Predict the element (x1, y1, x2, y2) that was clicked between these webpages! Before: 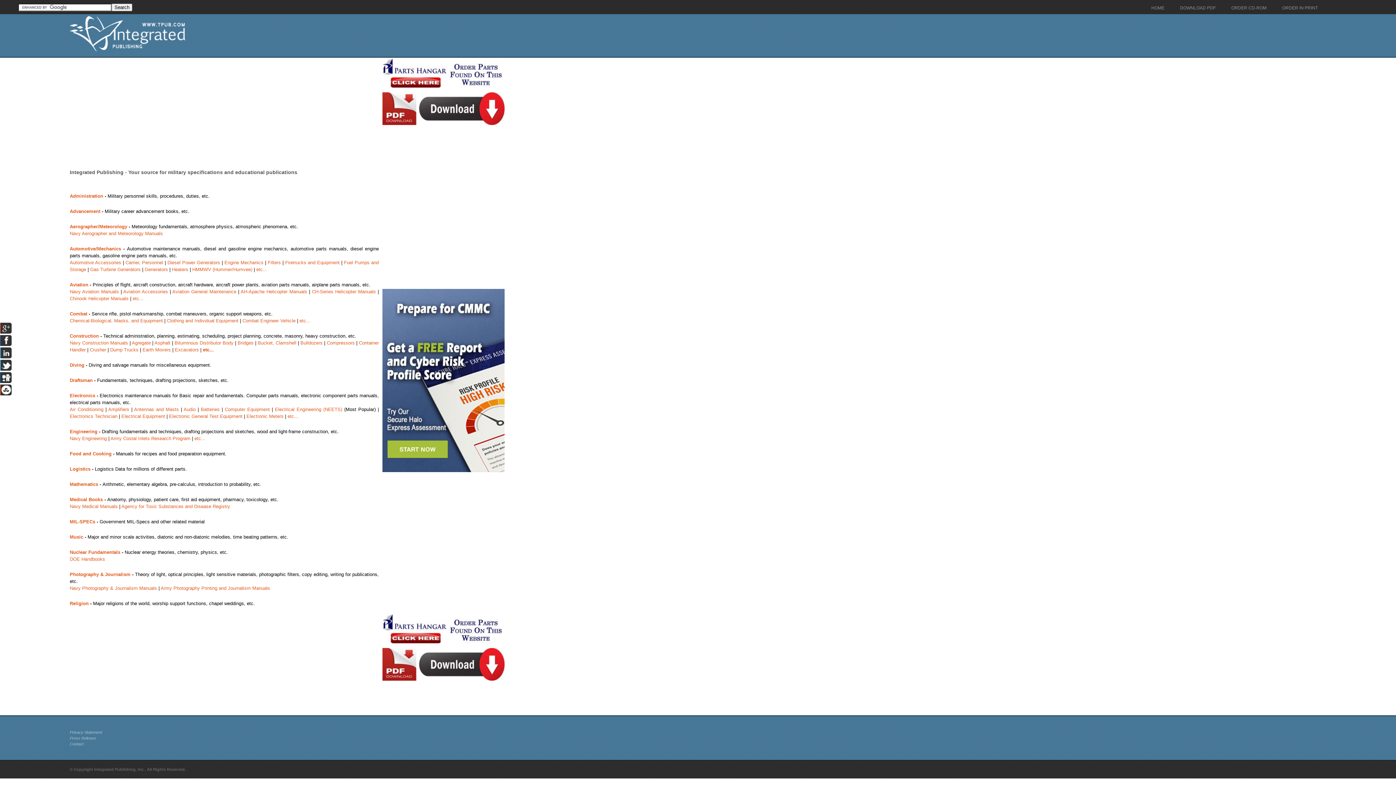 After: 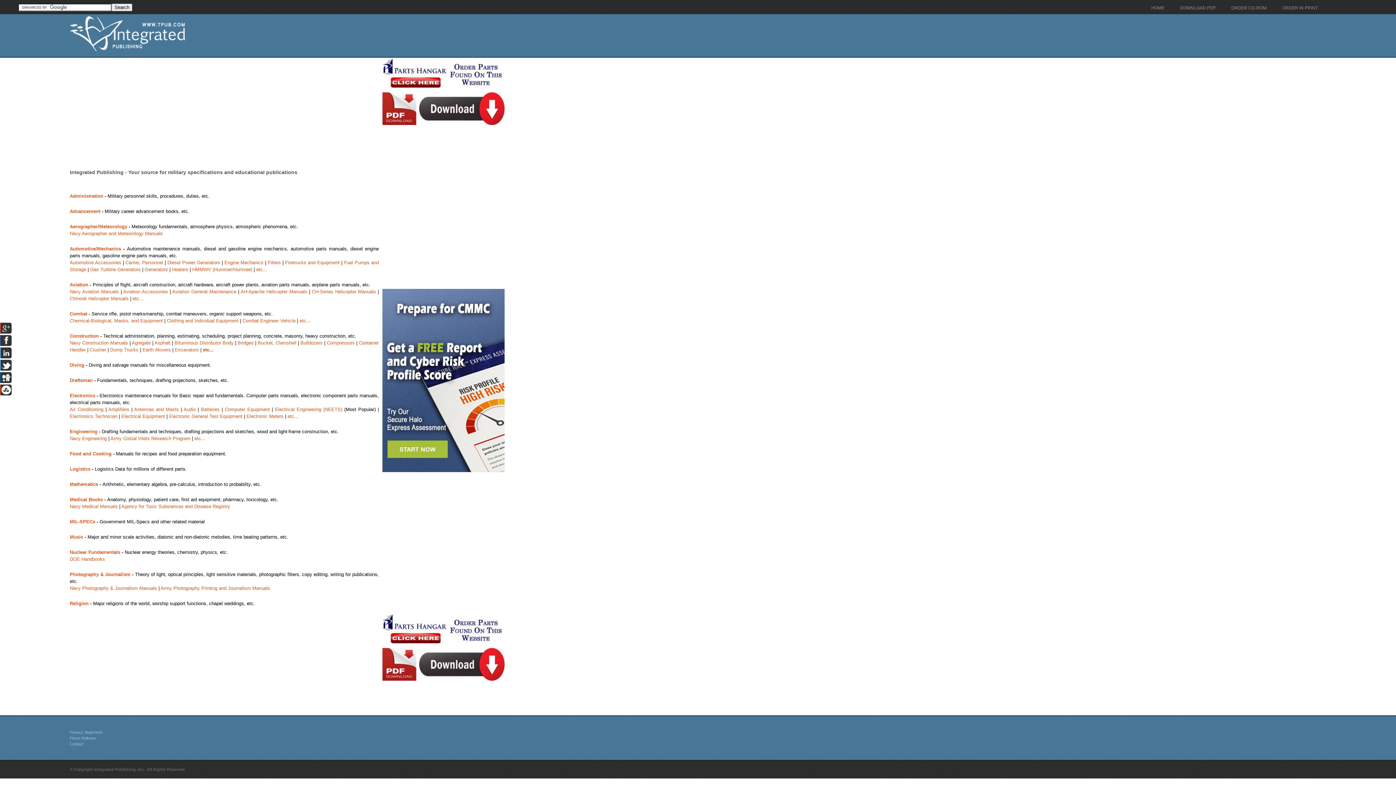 Action: bbox: (382, 642, 504, 647)